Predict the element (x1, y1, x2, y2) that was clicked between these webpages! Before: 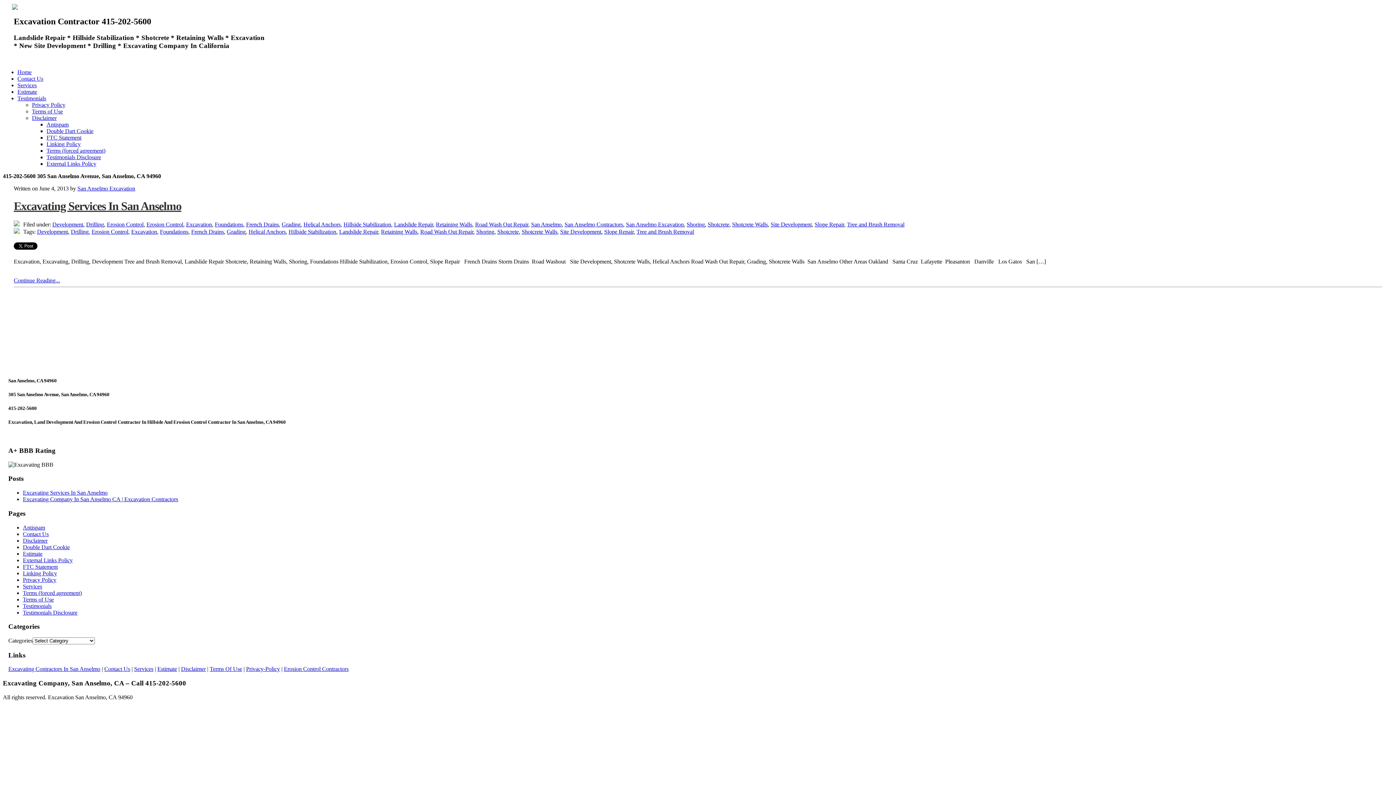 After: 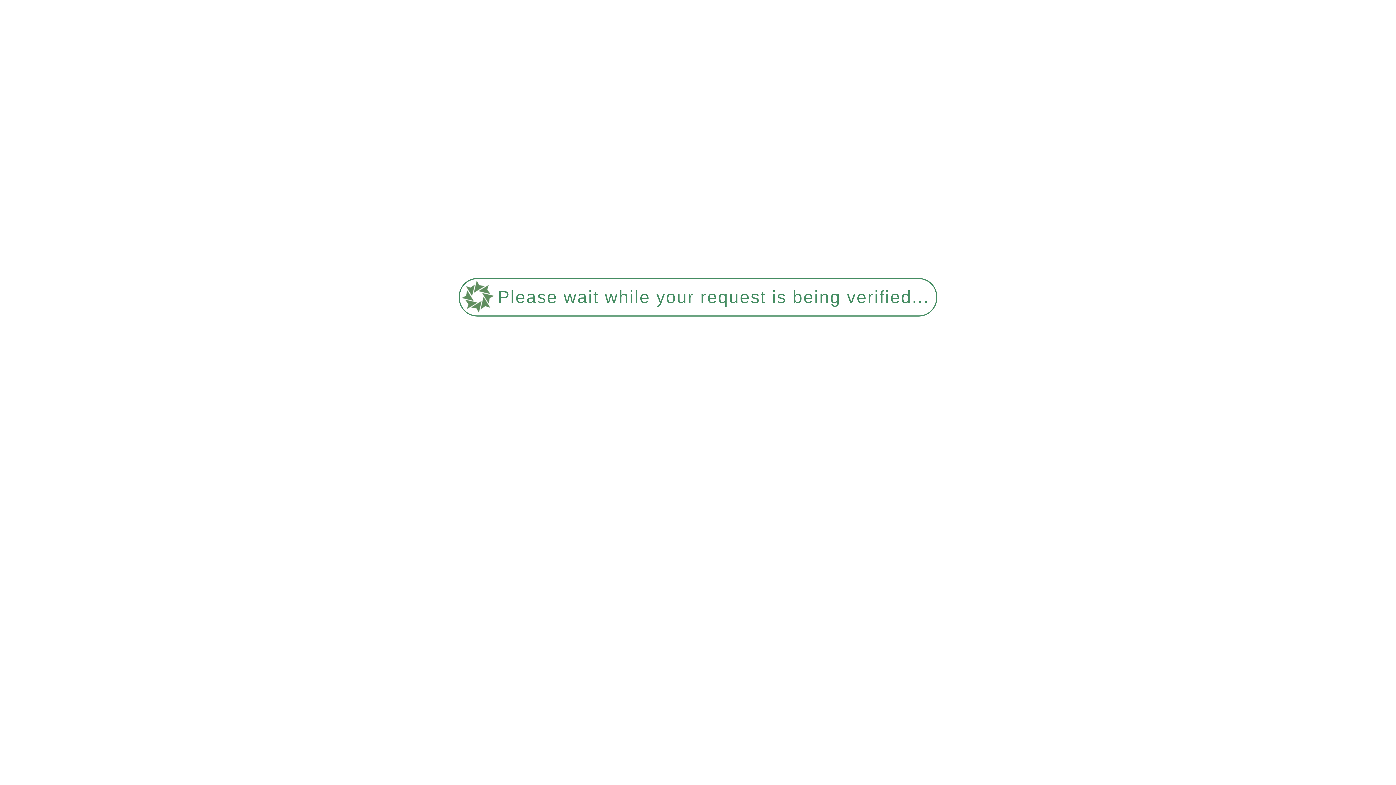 Action: bbox: (22, 603, 51, 609) label: Testimonials